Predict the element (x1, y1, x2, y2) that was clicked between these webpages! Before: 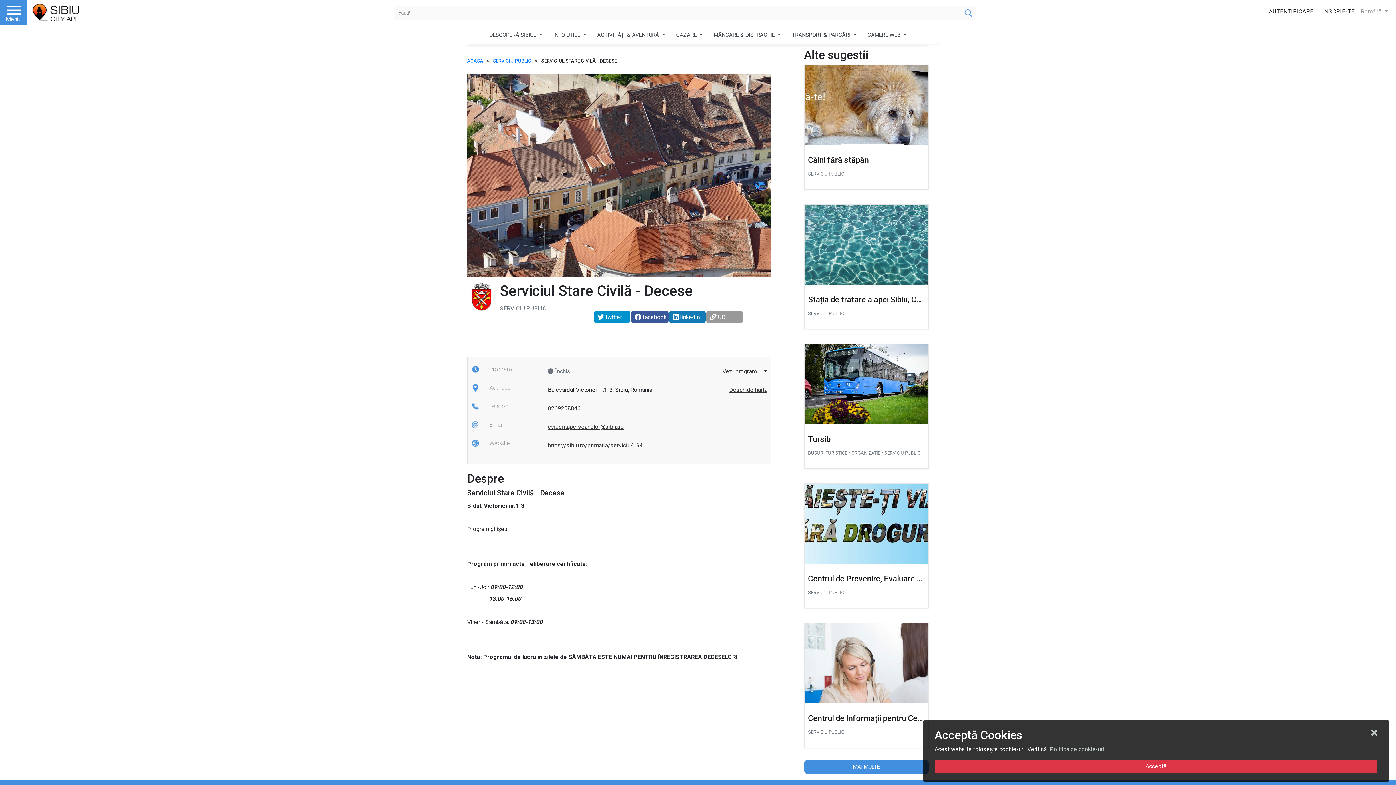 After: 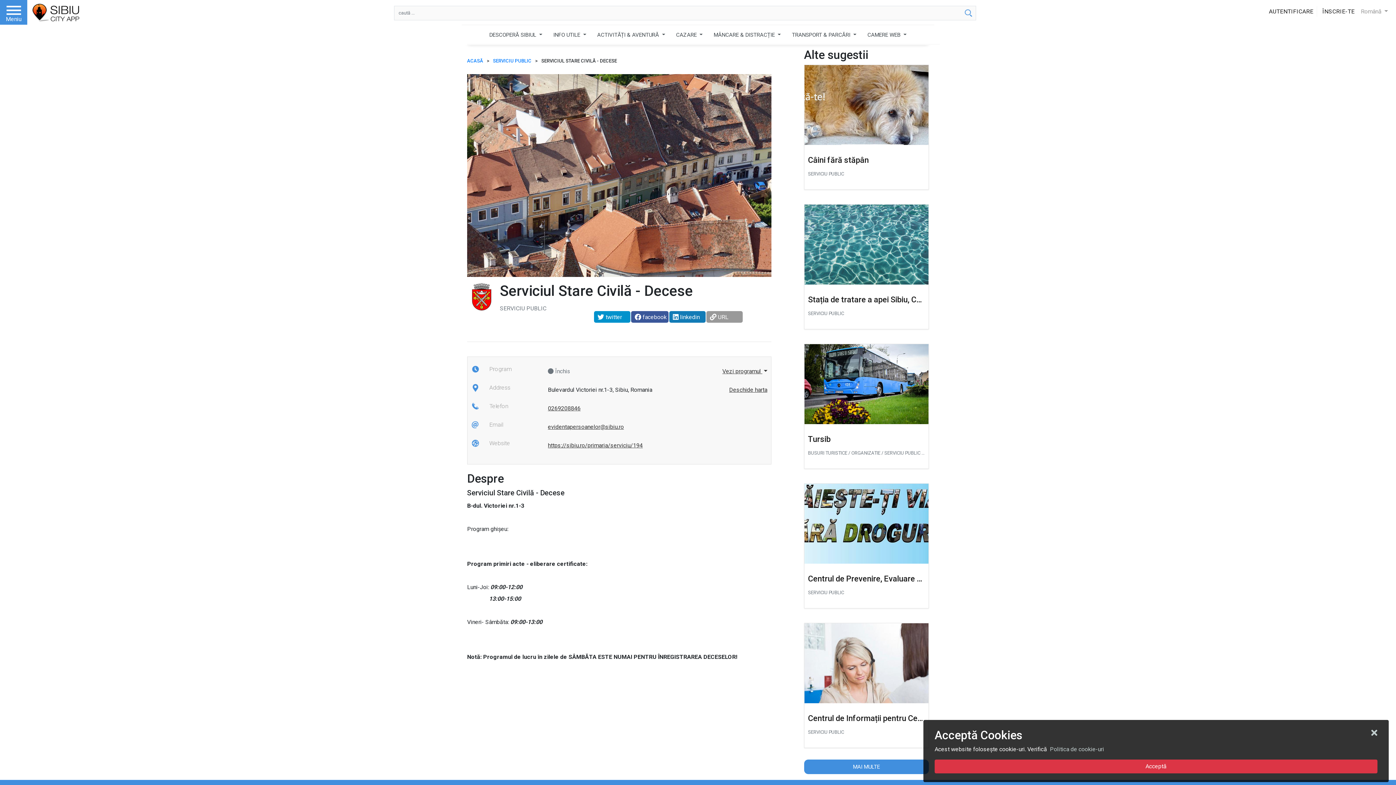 Action: label: Deschide harta bbox: (729, 386, 767, 393)